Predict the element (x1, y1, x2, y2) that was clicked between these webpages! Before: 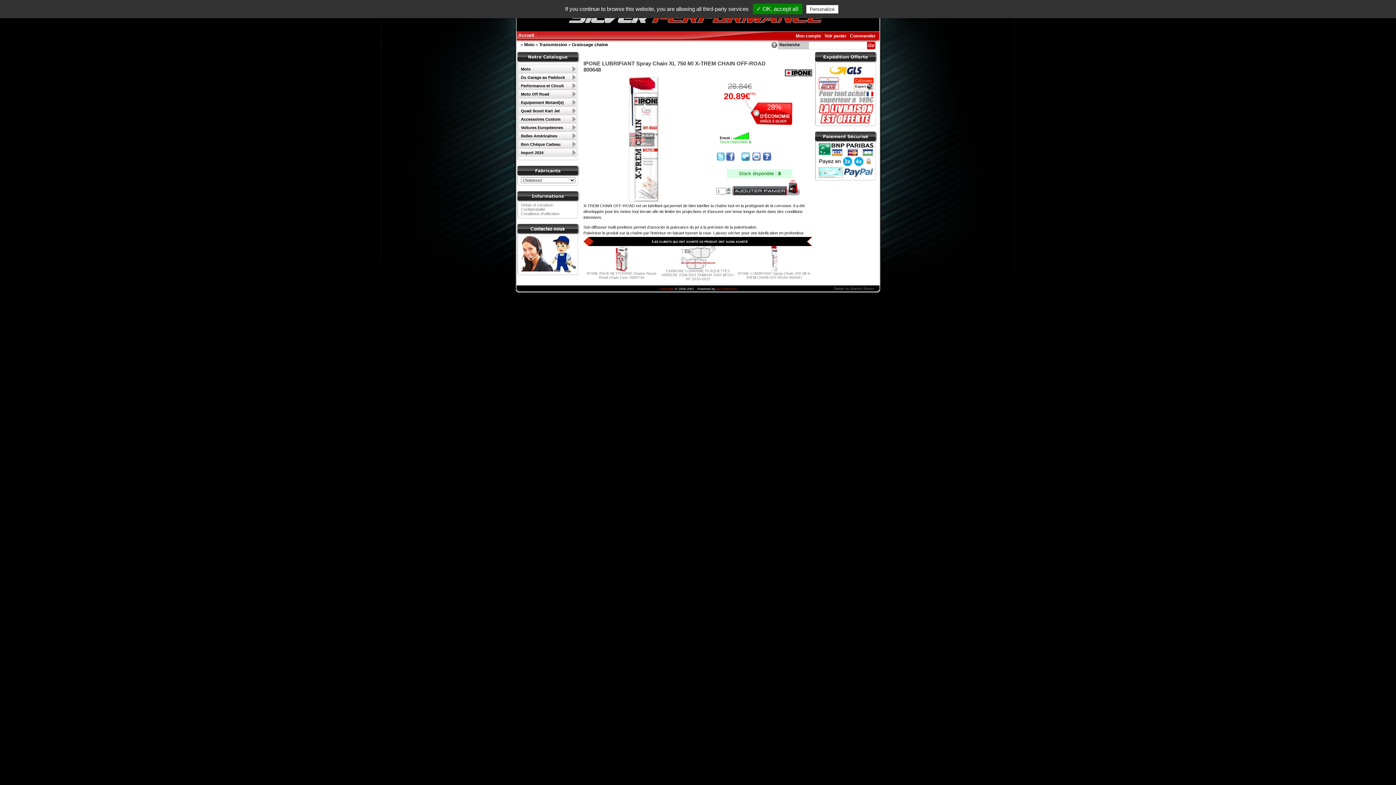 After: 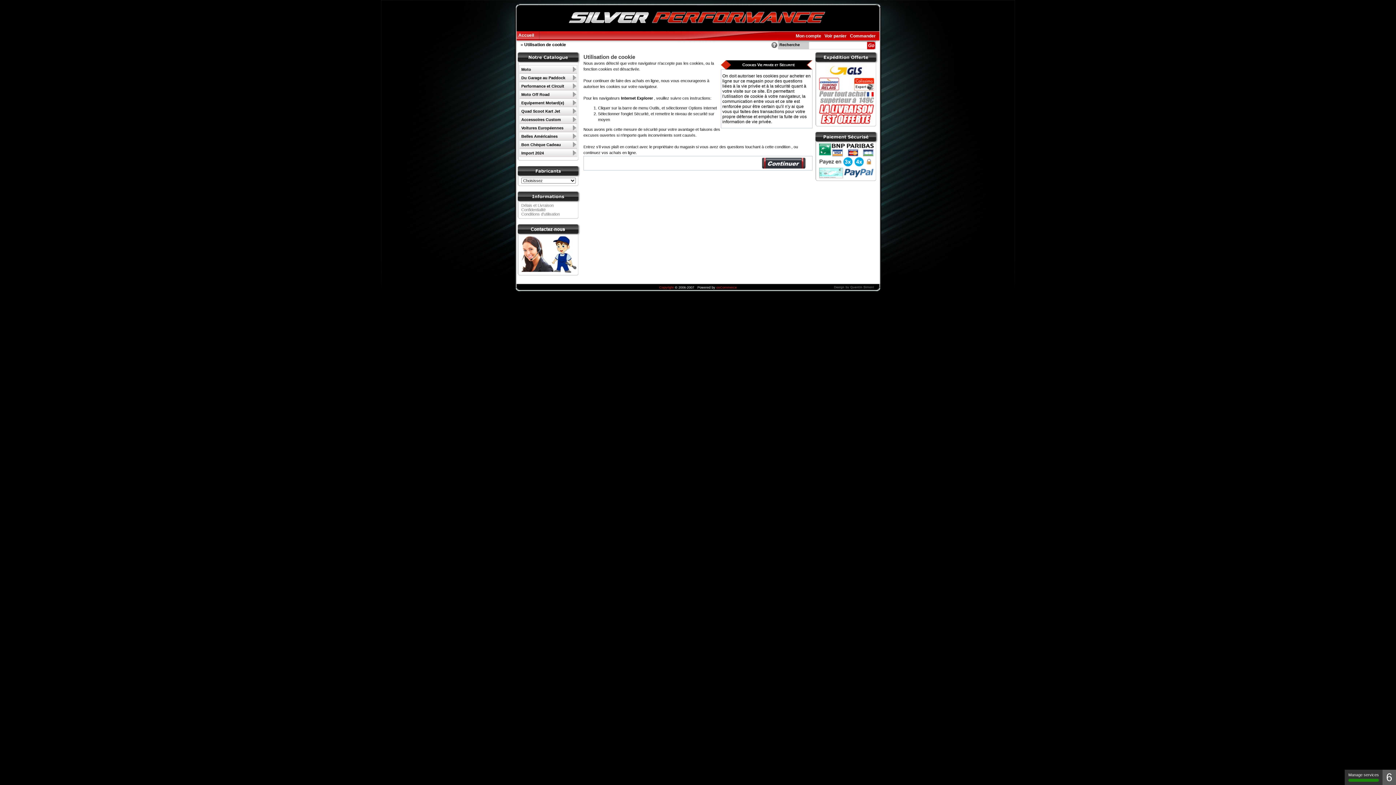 Action: bbox: (741, 156, 750, 162)